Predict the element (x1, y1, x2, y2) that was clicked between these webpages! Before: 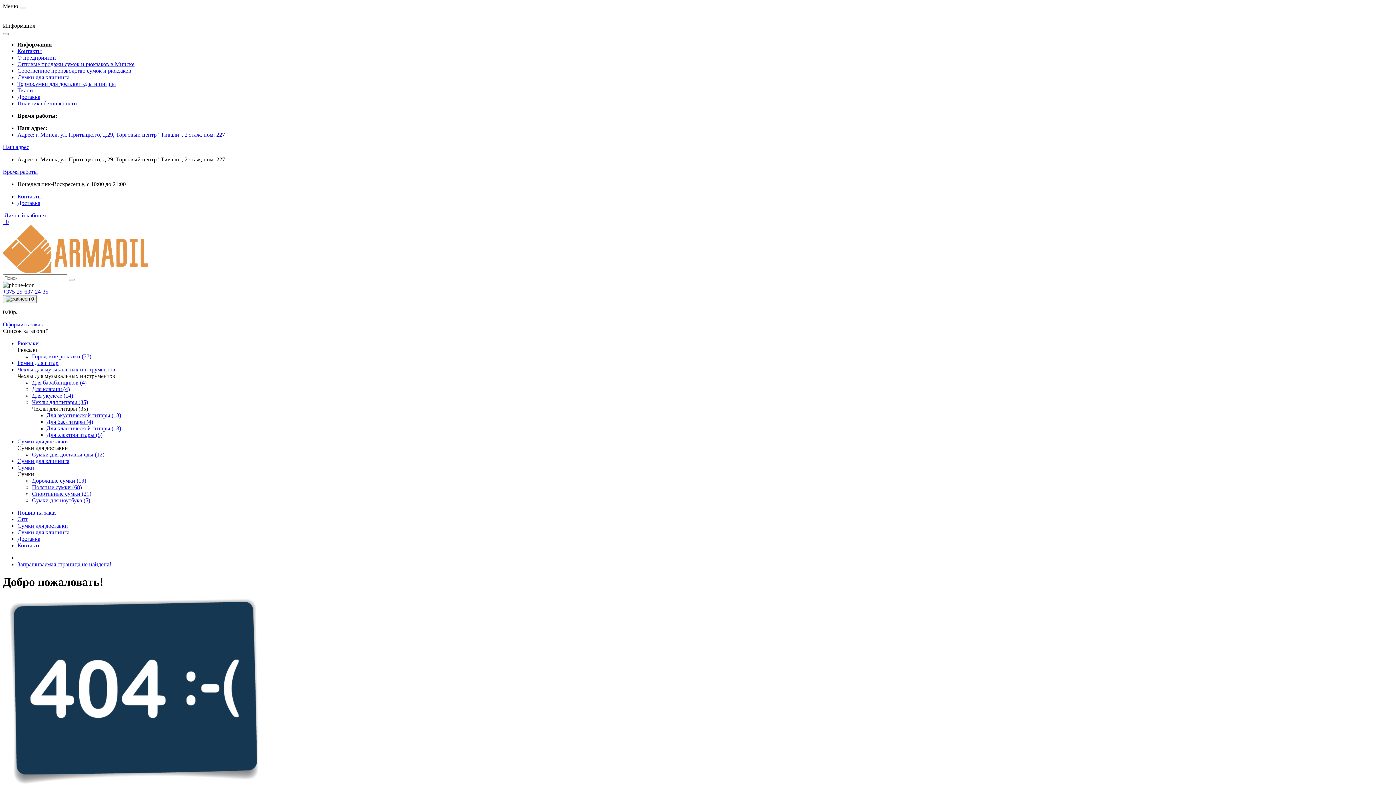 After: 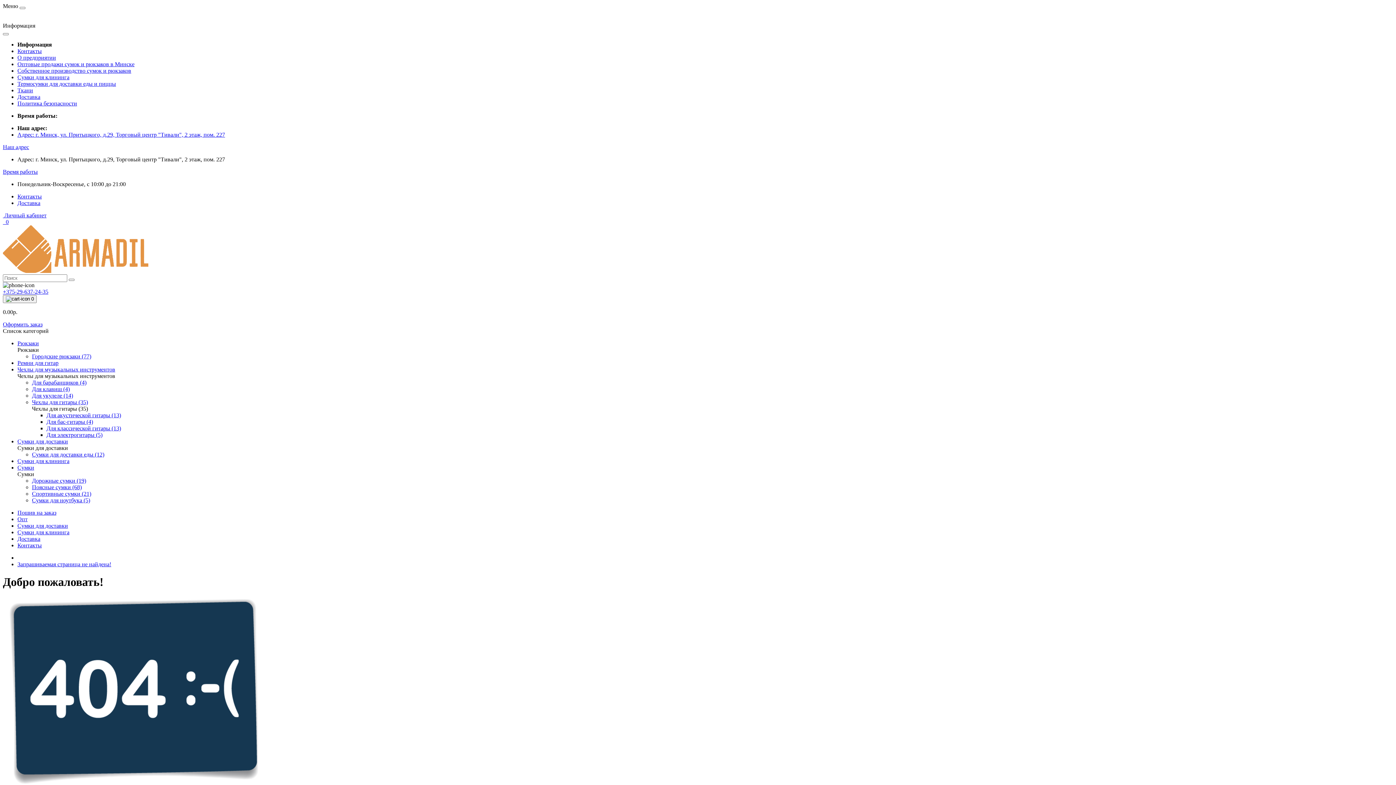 Action: label: Рюкзаки bbox: (17, 340, 38, 346)